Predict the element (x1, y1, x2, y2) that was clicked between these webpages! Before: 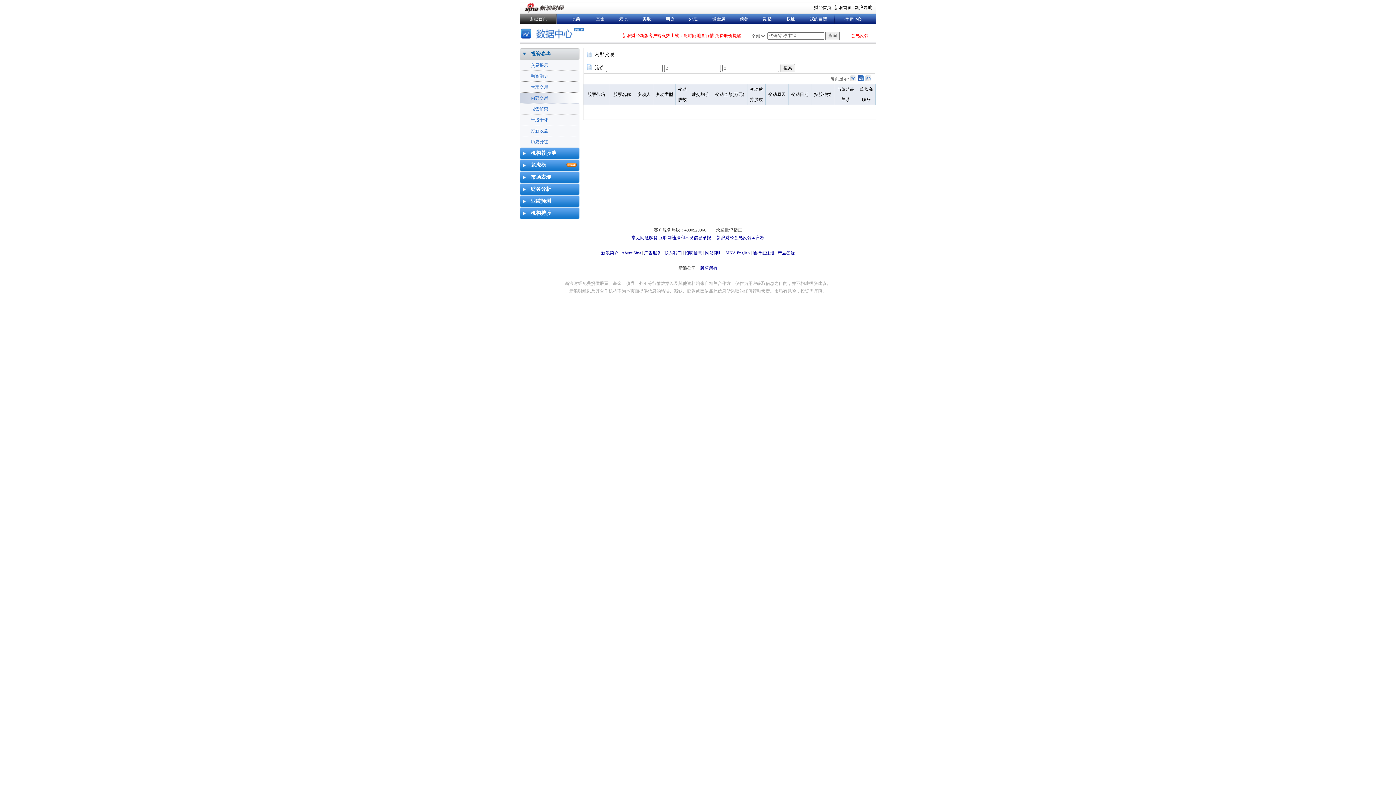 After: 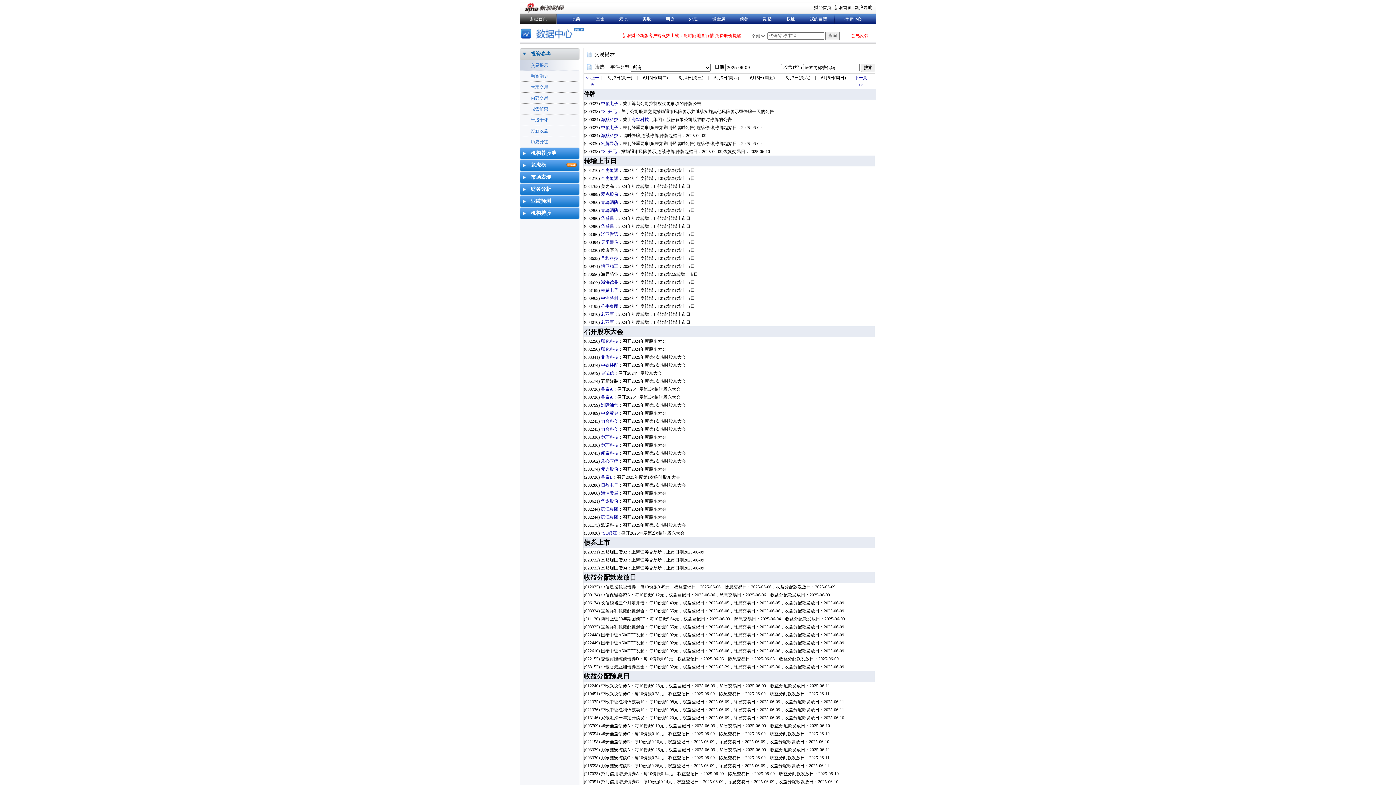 Action: bbox: (520, 48, 579, 59) label: 投资参考